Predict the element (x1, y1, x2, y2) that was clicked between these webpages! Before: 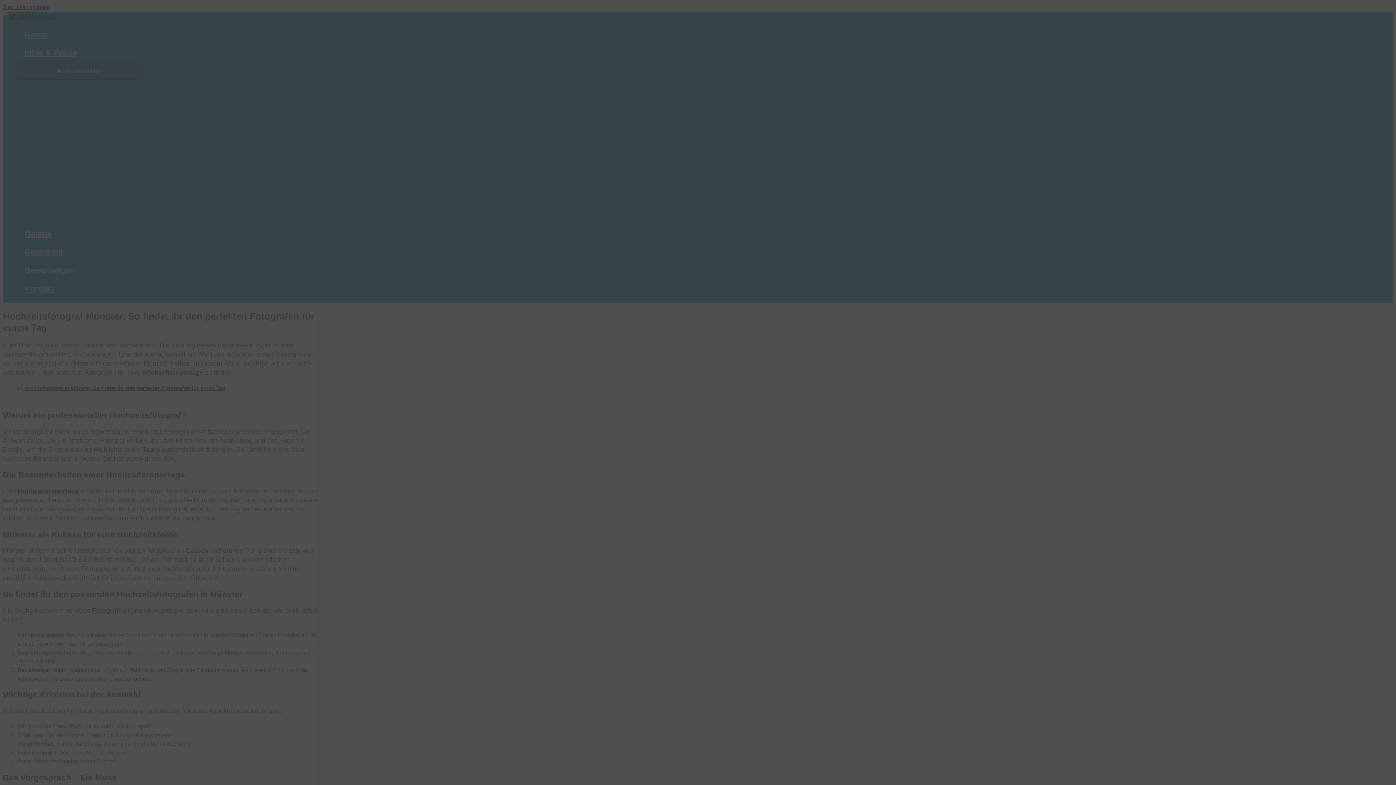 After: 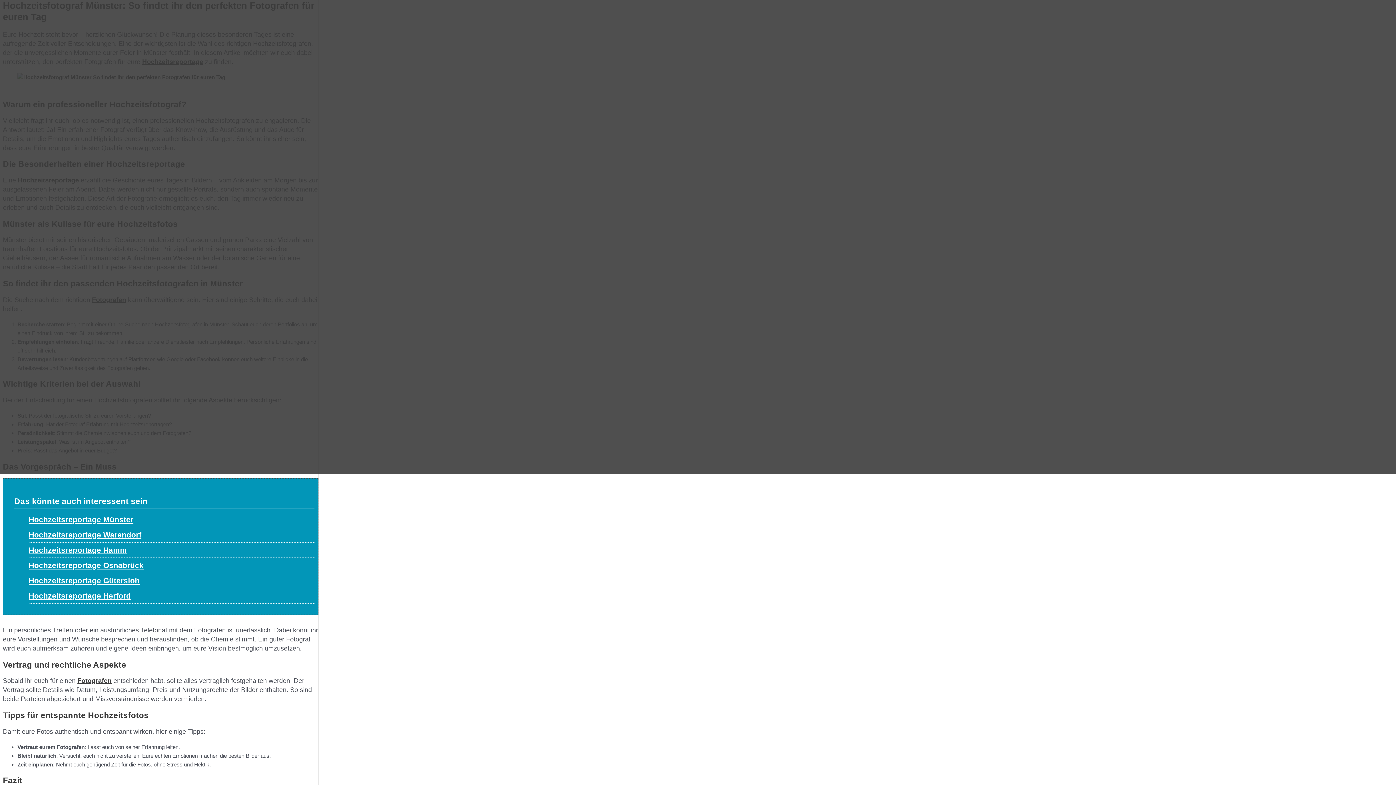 Action: bbox: (2, 4, 49, 10) label: Zum Inhalt springen